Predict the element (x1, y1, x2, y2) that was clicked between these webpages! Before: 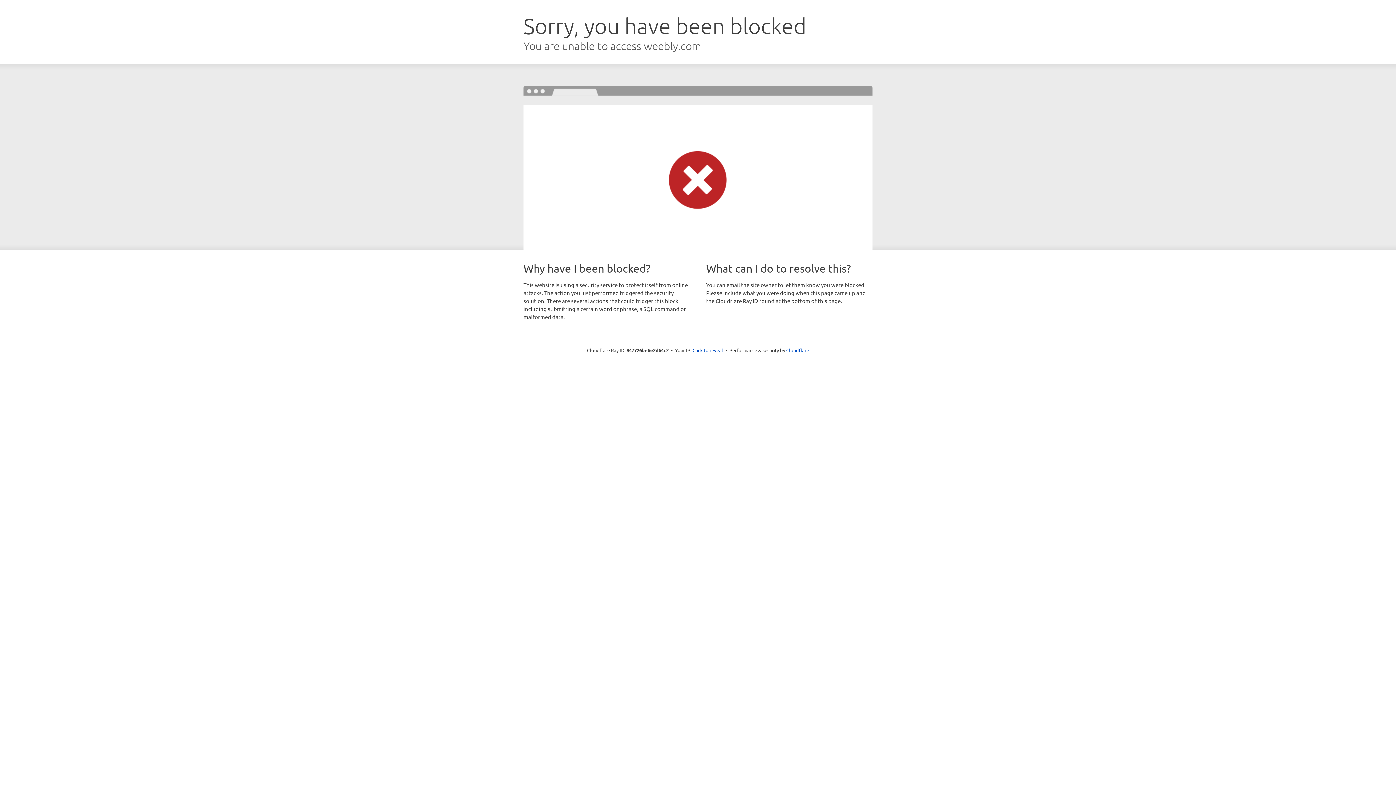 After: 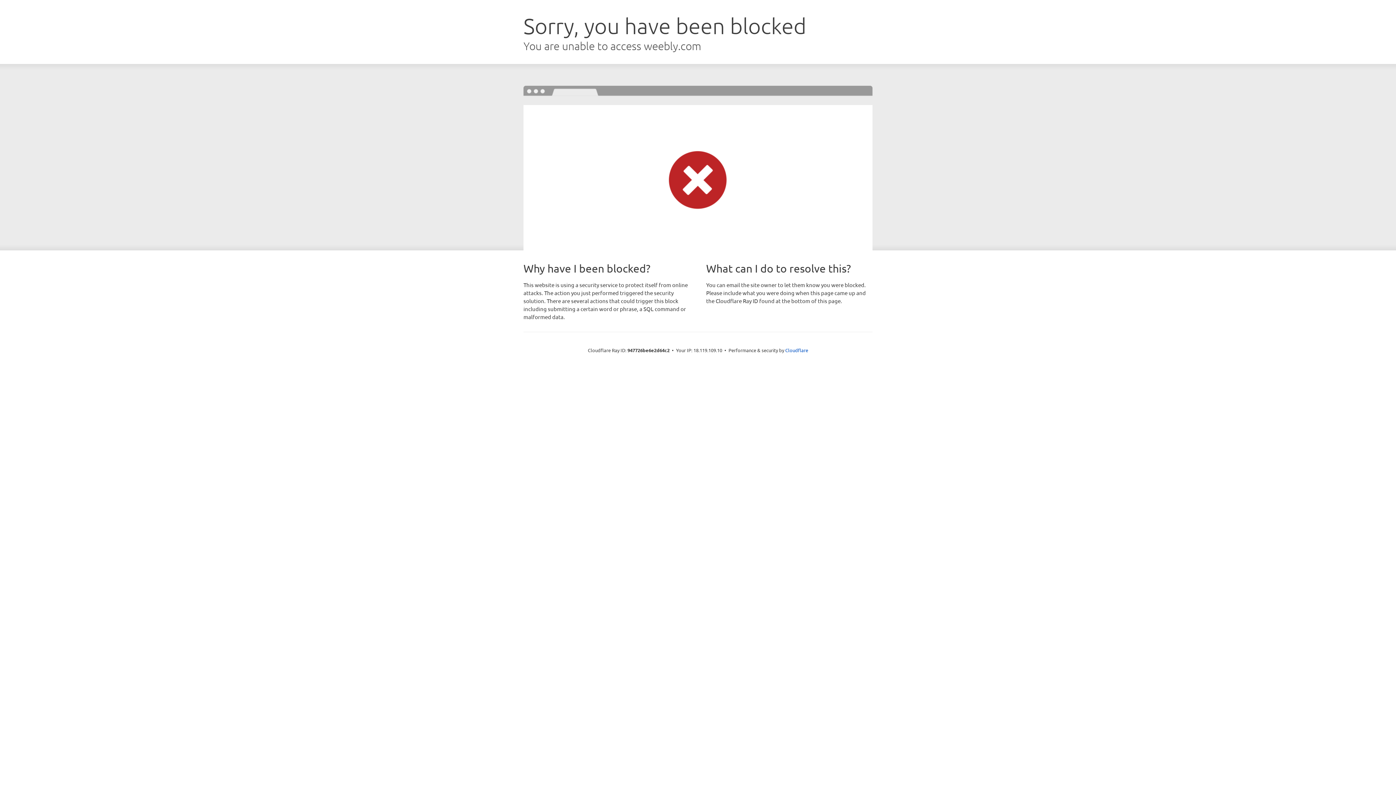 Action: bbox: (692, 346, 723, 353) label: Click to reveal